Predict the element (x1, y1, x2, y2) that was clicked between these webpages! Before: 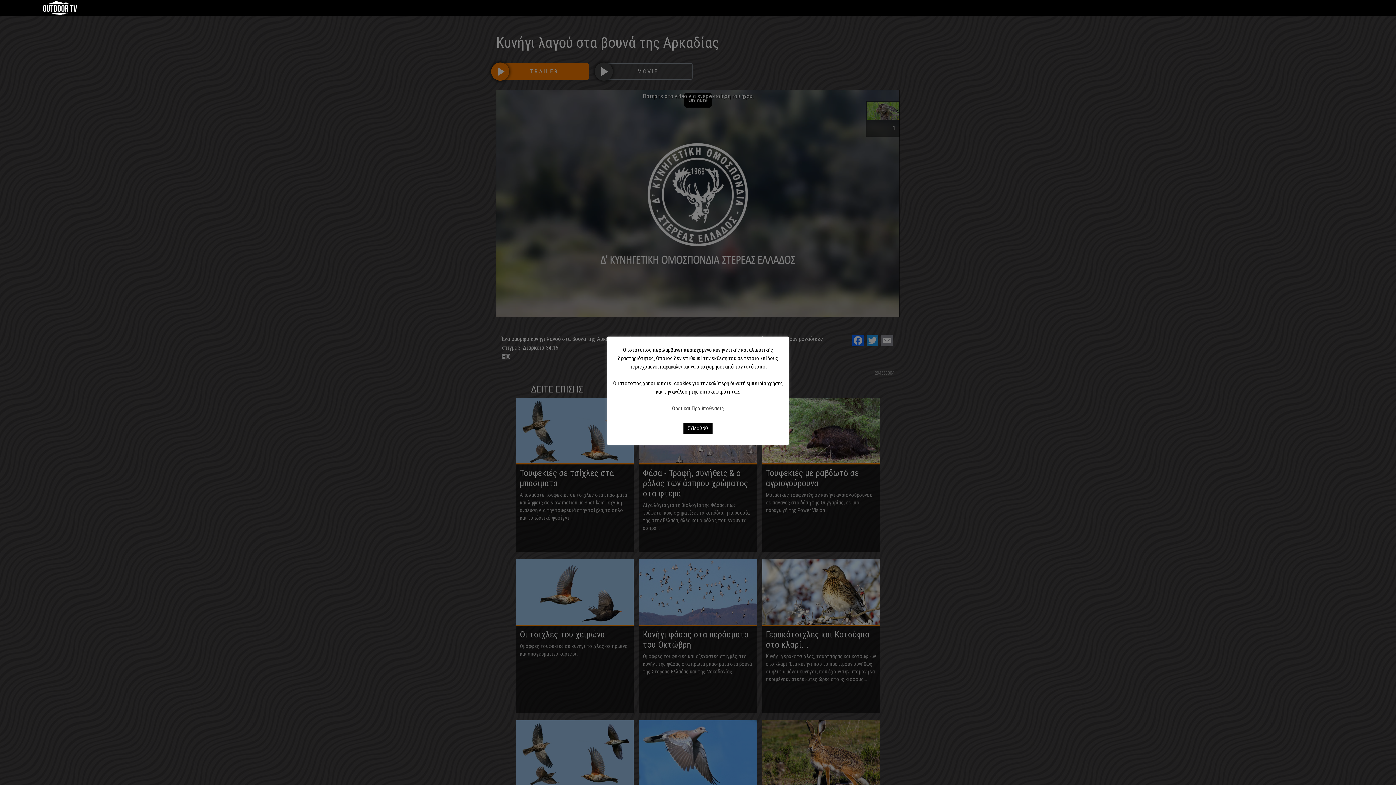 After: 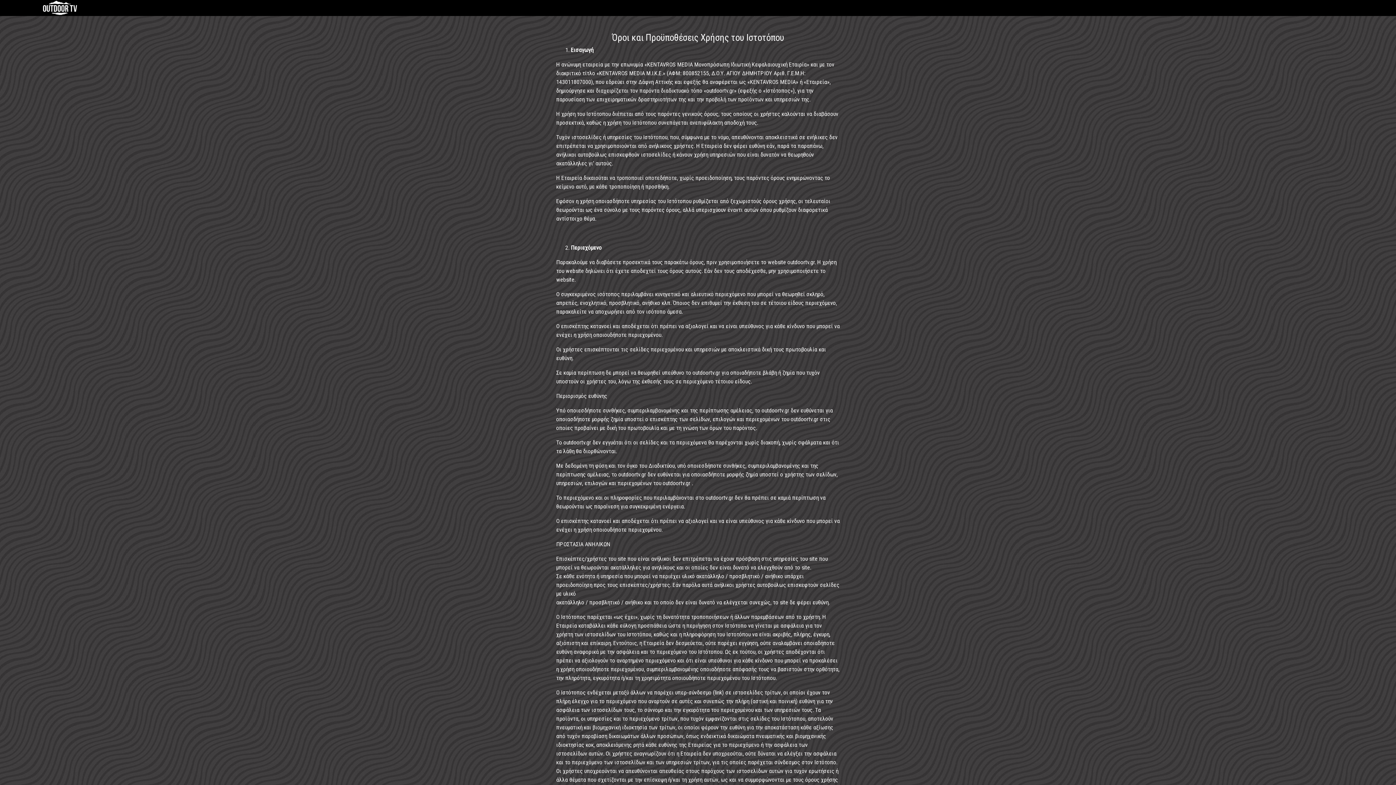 Action: label: Όροι και Προϋποθέσεις bbox: (672, 405, 724, 412)